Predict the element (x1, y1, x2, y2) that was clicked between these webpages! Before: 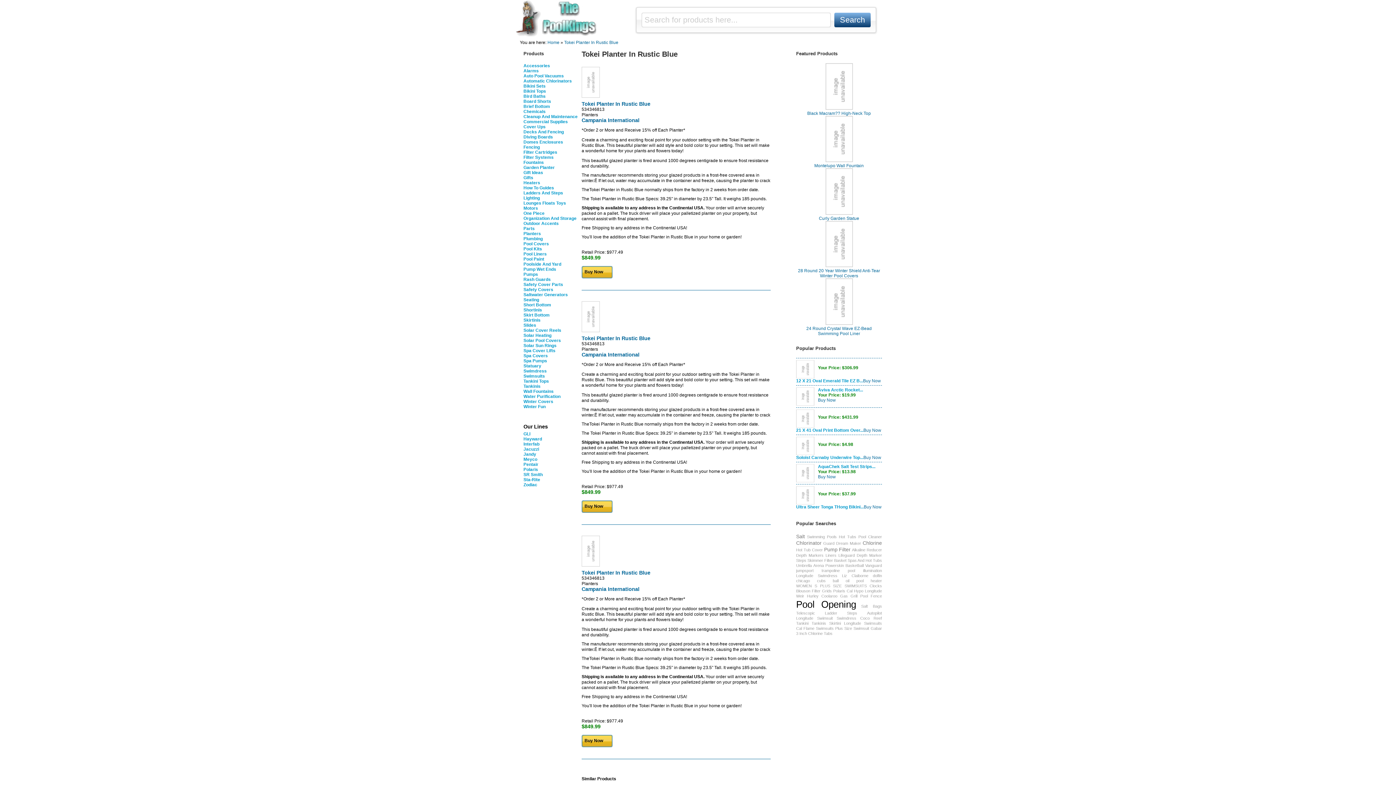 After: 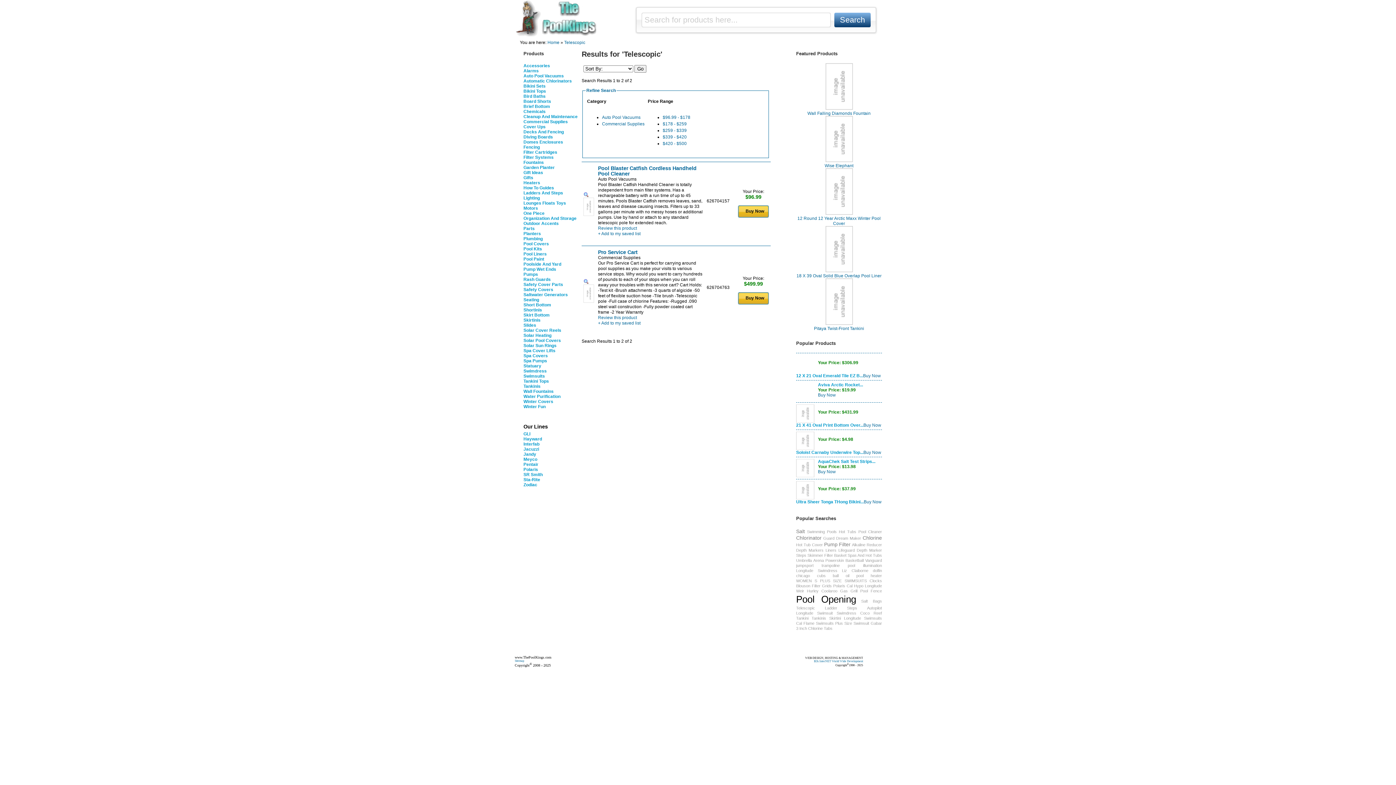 Action: label: Telescopic bbox: (796, 611, 815, 615)